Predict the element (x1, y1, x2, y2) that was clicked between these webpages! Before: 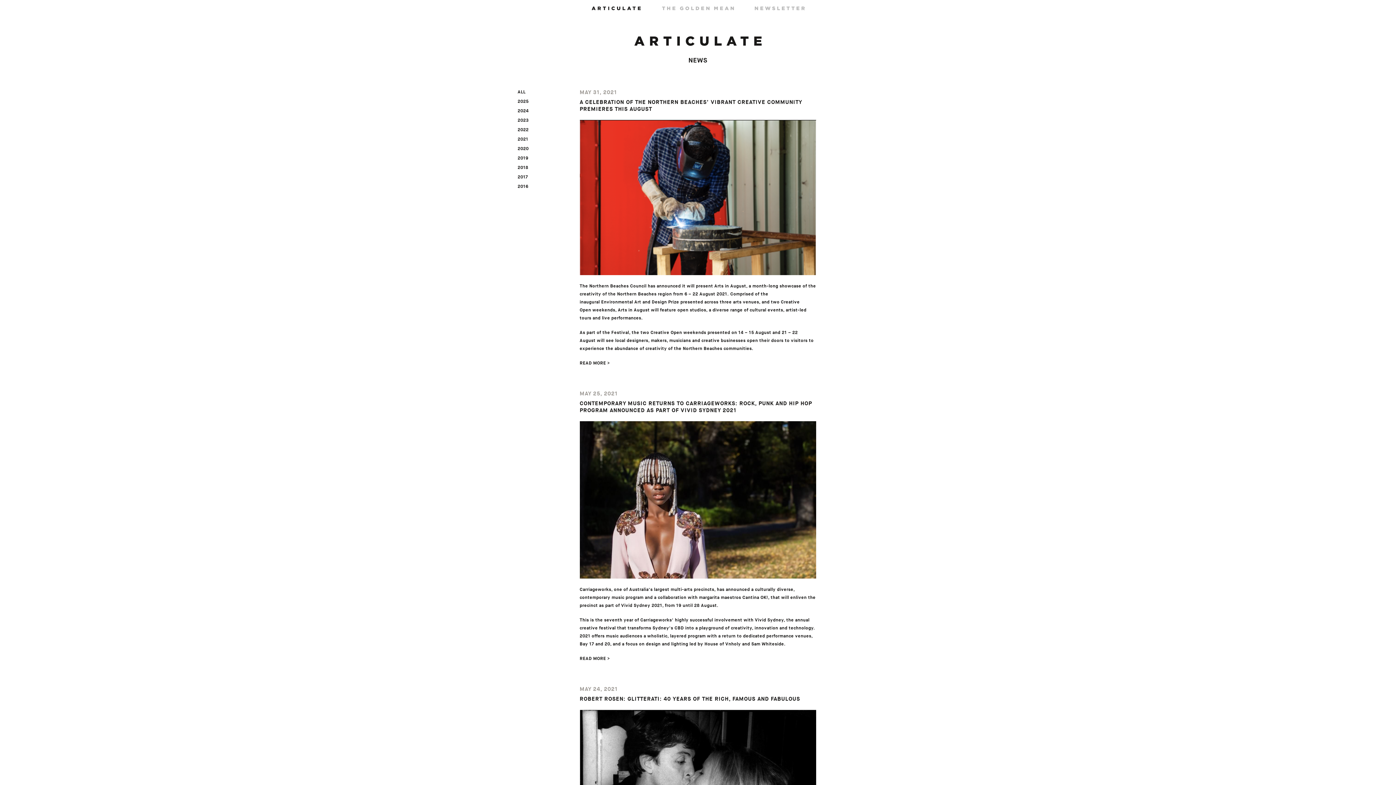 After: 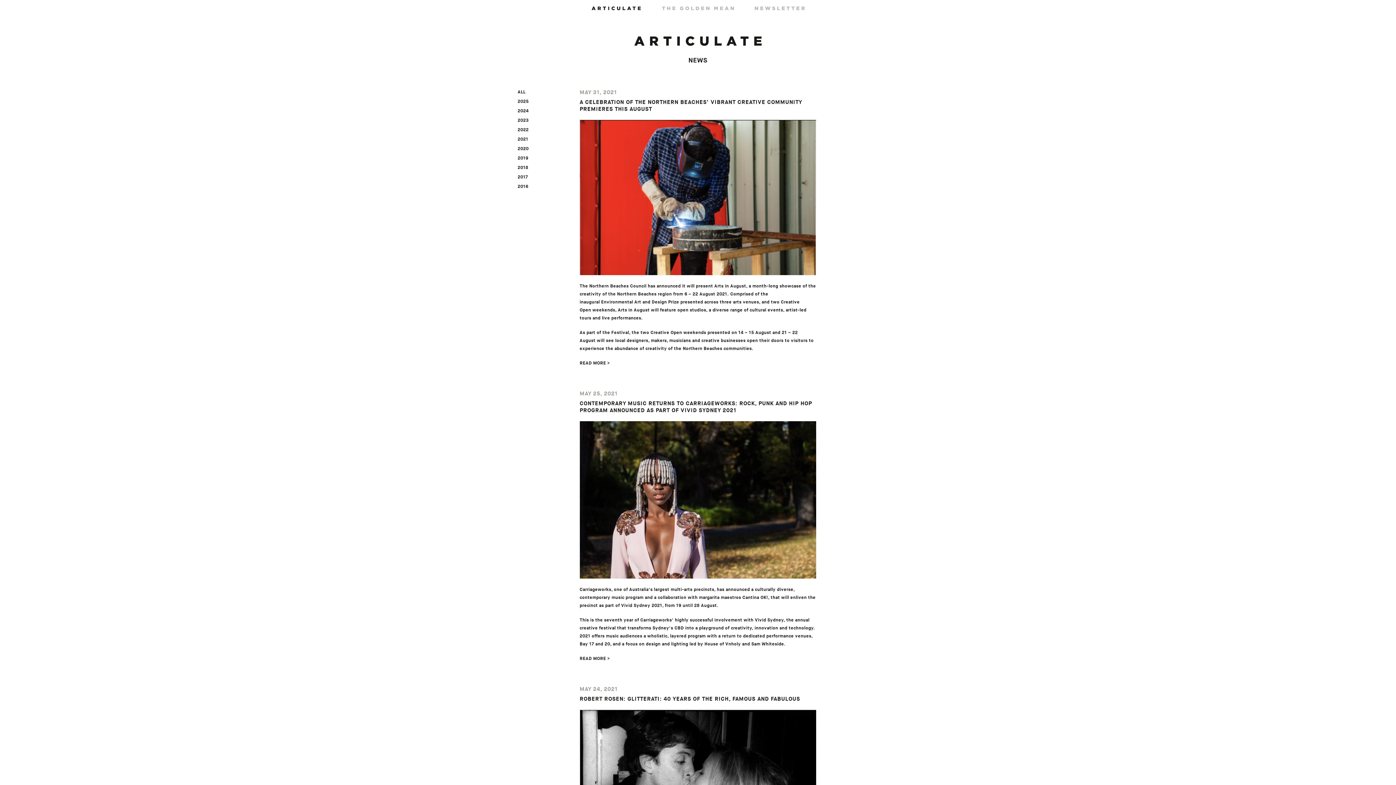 Action: bbox: (580, 3, 652, 13)